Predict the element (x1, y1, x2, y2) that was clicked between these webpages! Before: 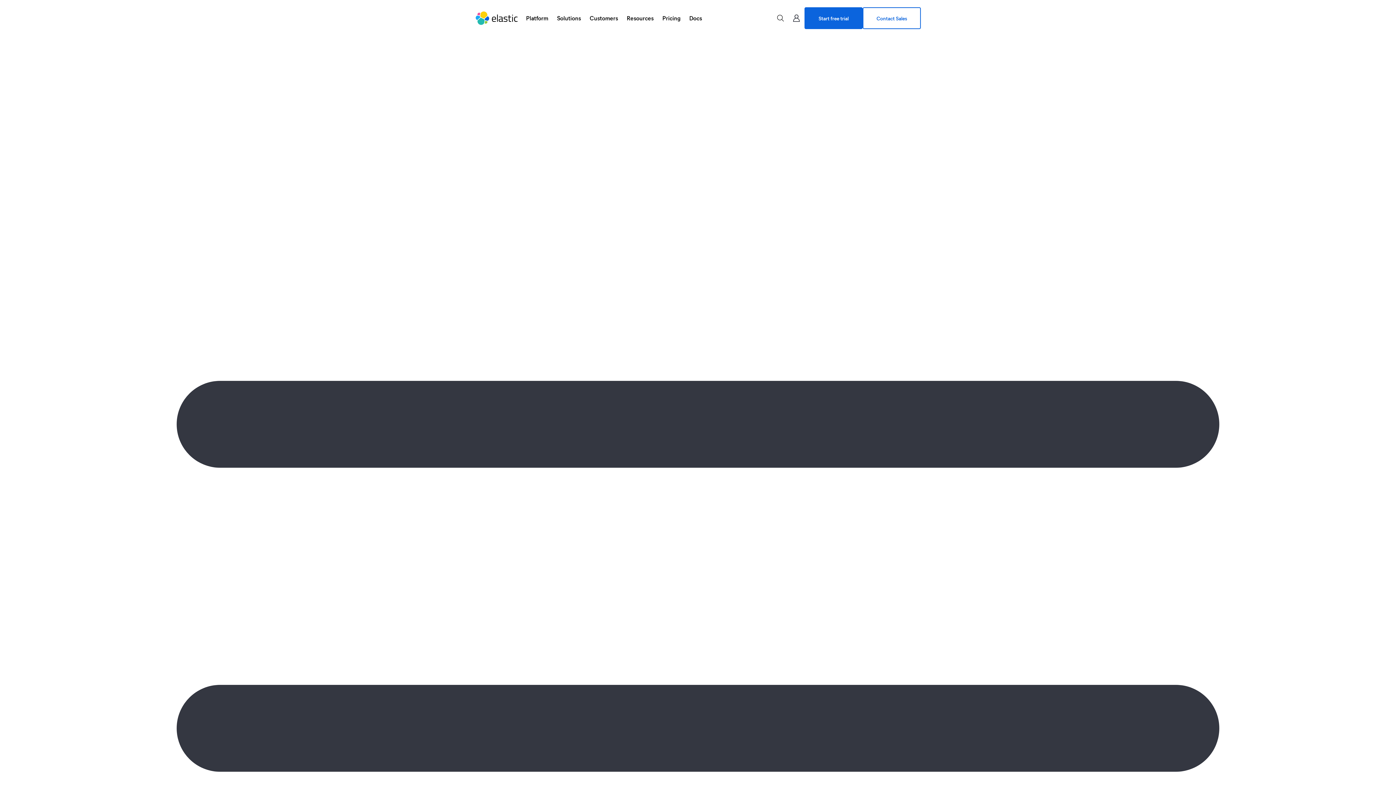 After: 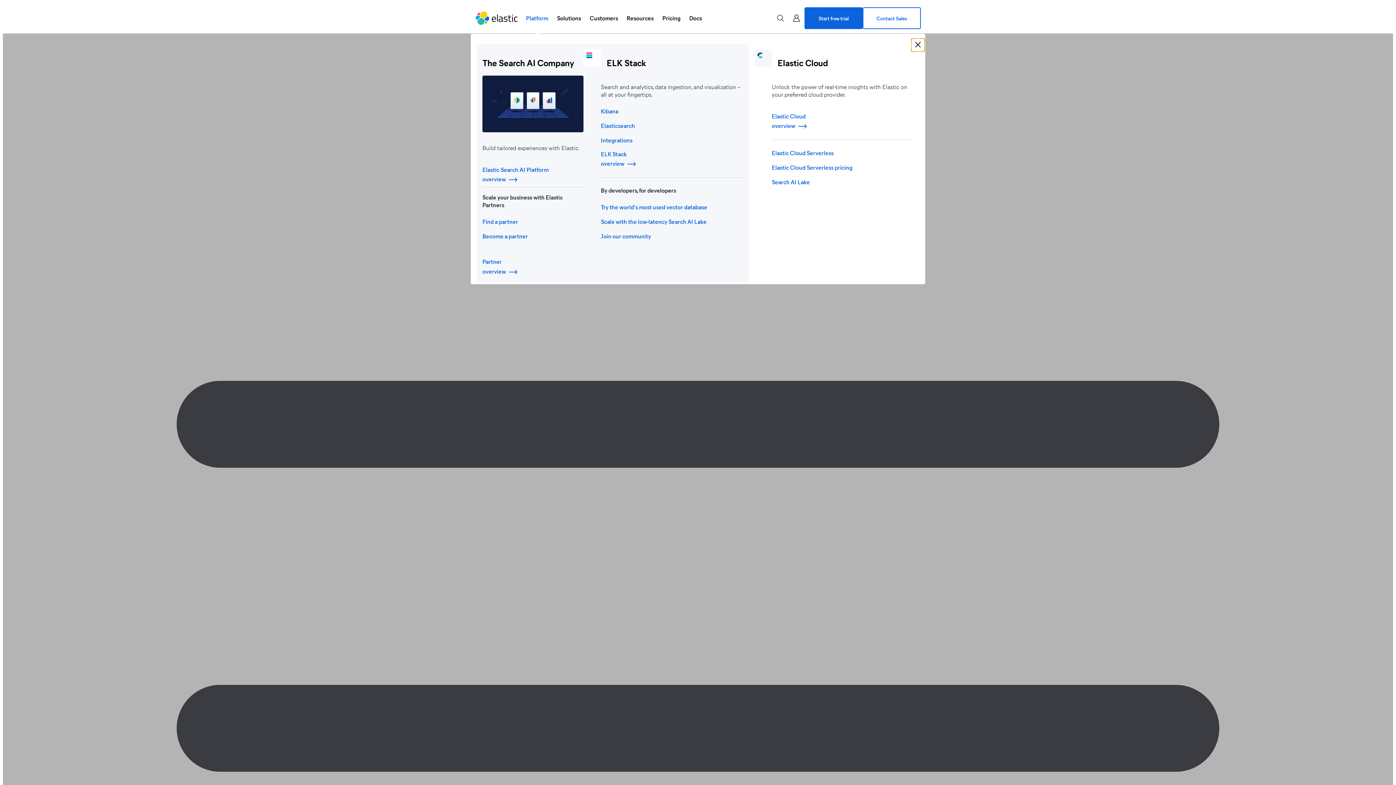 Action: label: Platform, press down to open menu. bbox: (521, 9, 552, 26)